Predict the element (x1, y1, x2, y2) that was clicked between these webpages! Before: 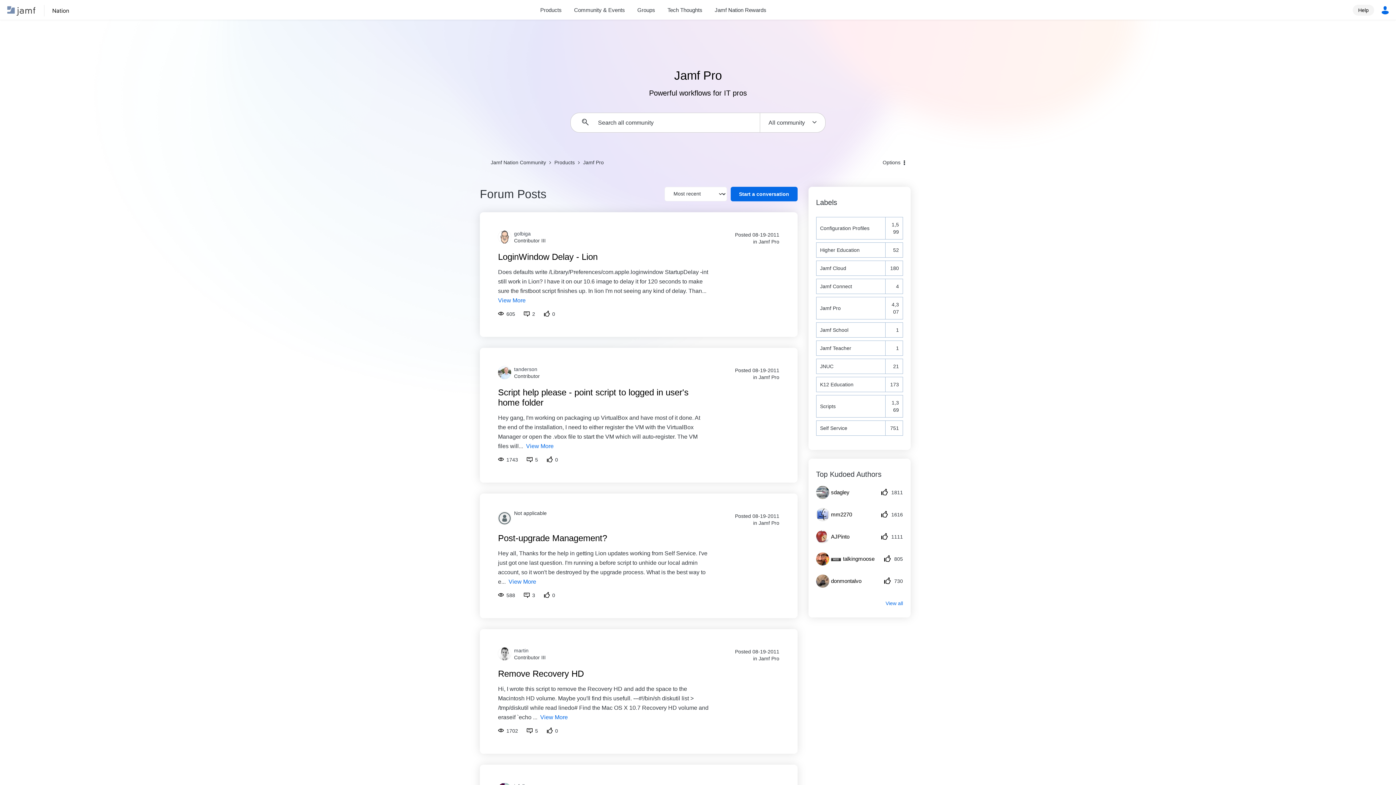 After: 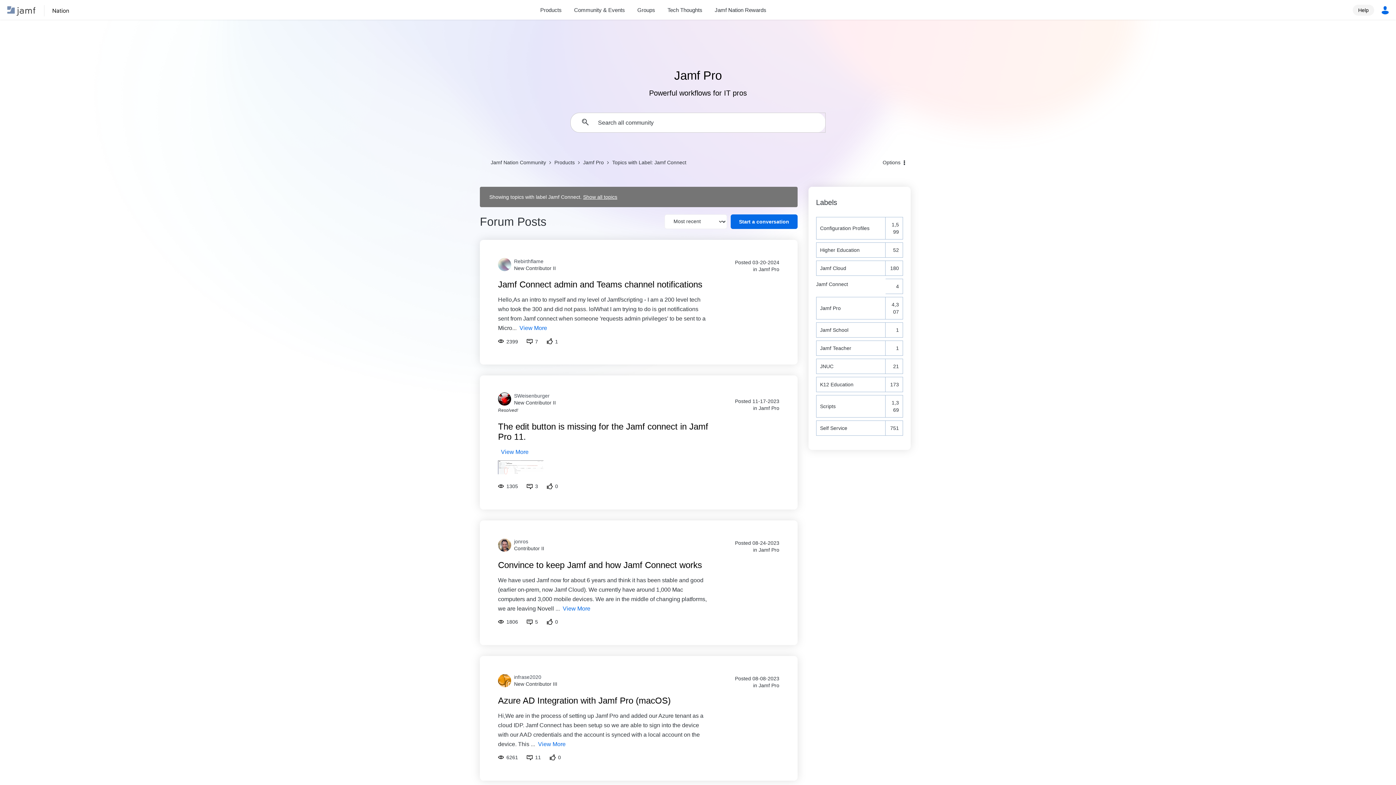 Action: bbox: (816, 278, 885, 294) label: Filter Topics with Label: Jamf Connect